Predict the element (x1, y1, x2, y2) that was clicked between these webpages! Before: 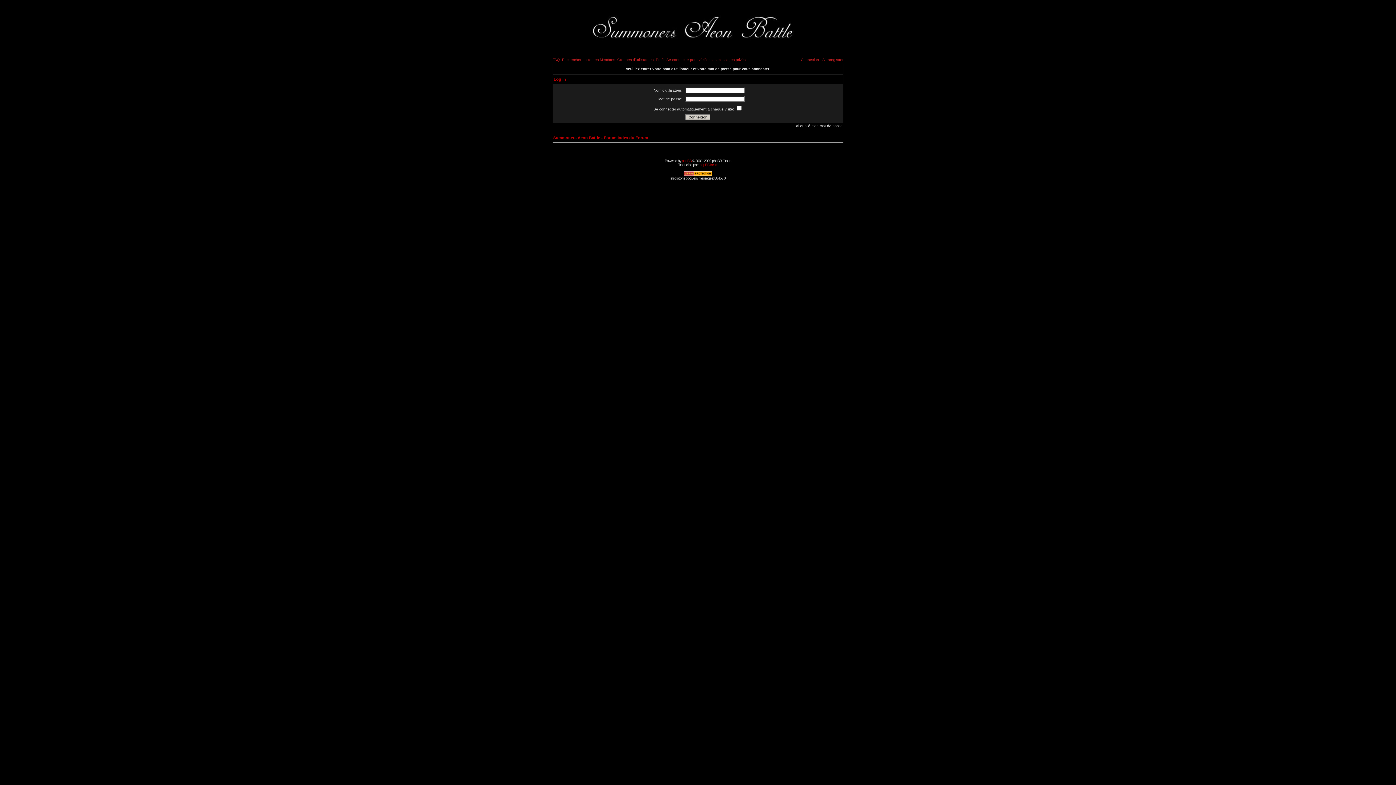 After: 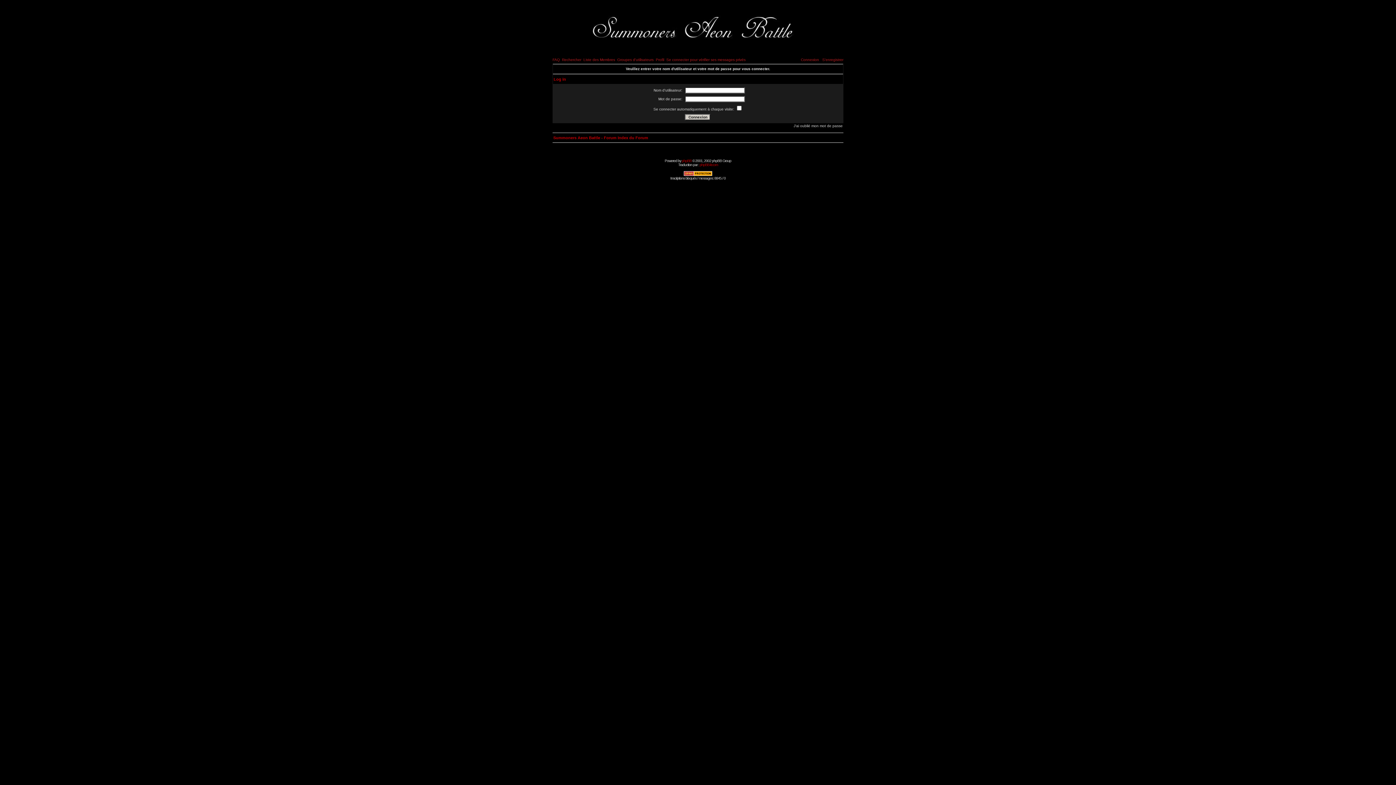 Action: bbox: (801, 57, 819, 61) label: Connexion